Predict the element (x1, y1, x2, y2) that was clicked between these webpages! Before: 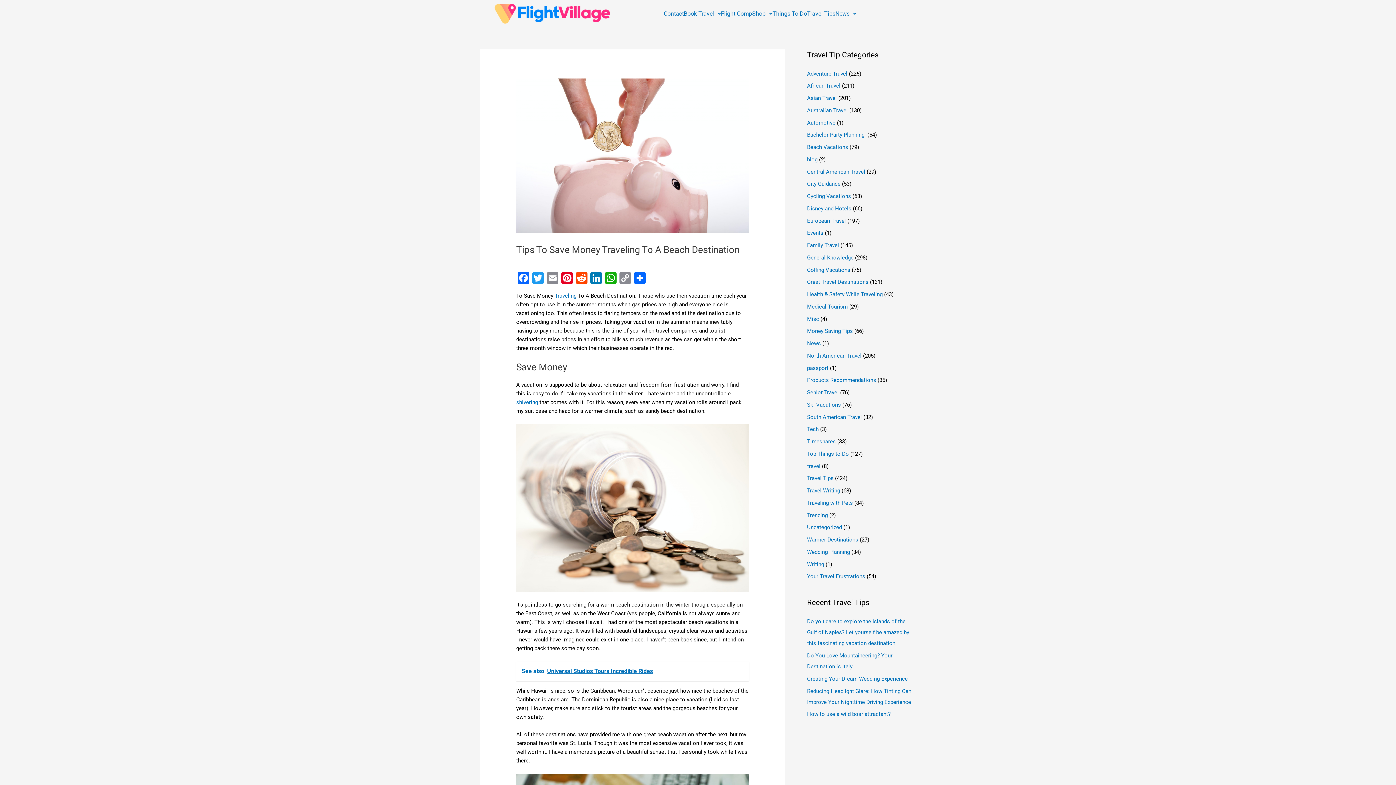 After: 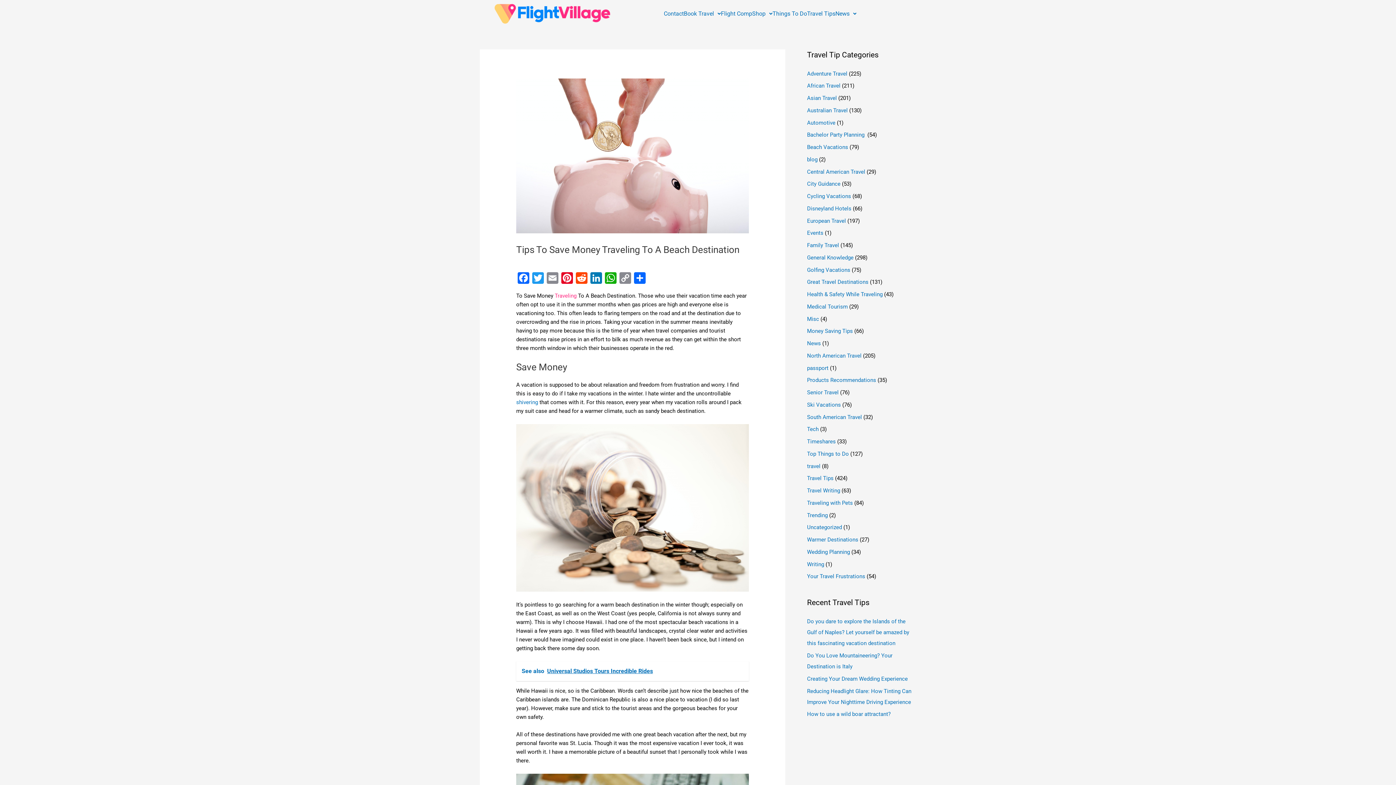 Action: label: Traveling  bbox: (554, 292, 578, 299)